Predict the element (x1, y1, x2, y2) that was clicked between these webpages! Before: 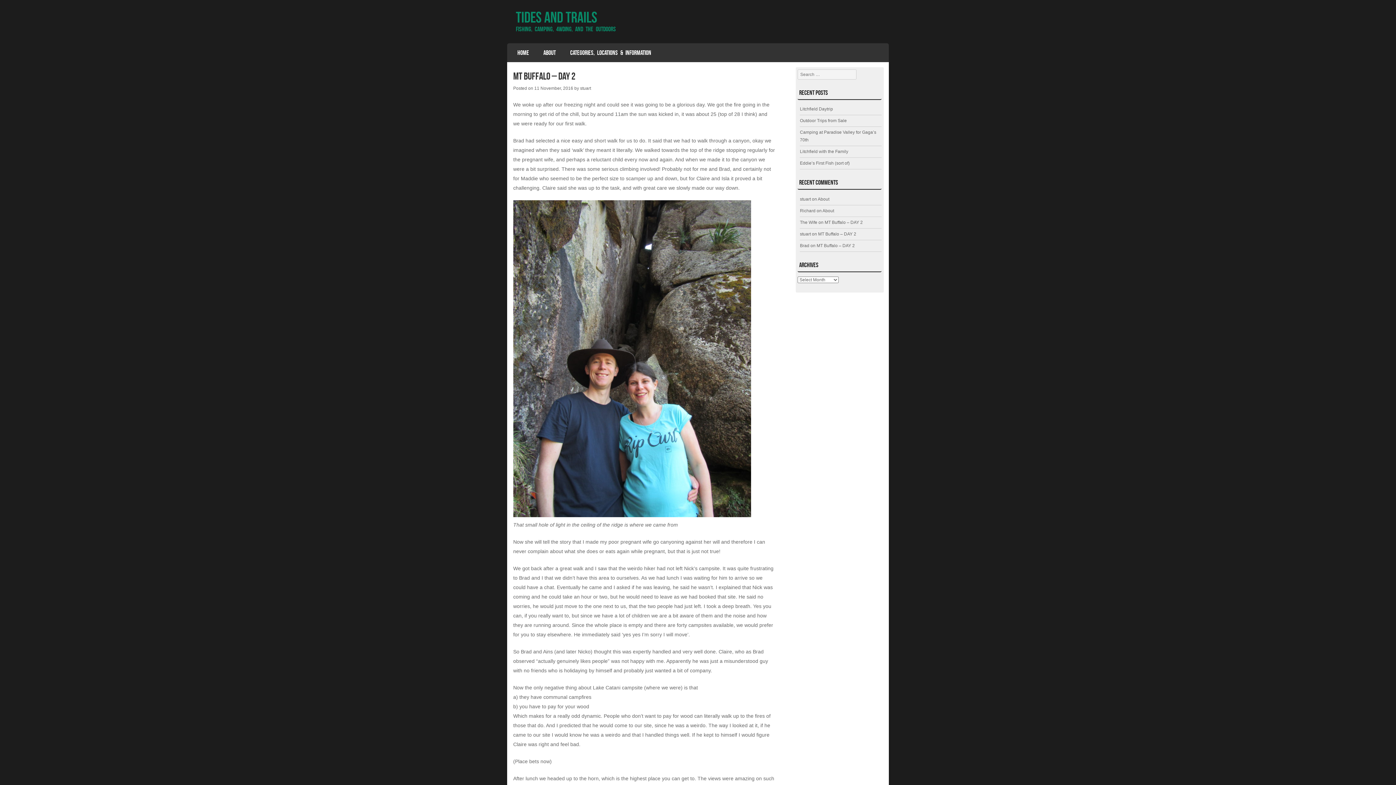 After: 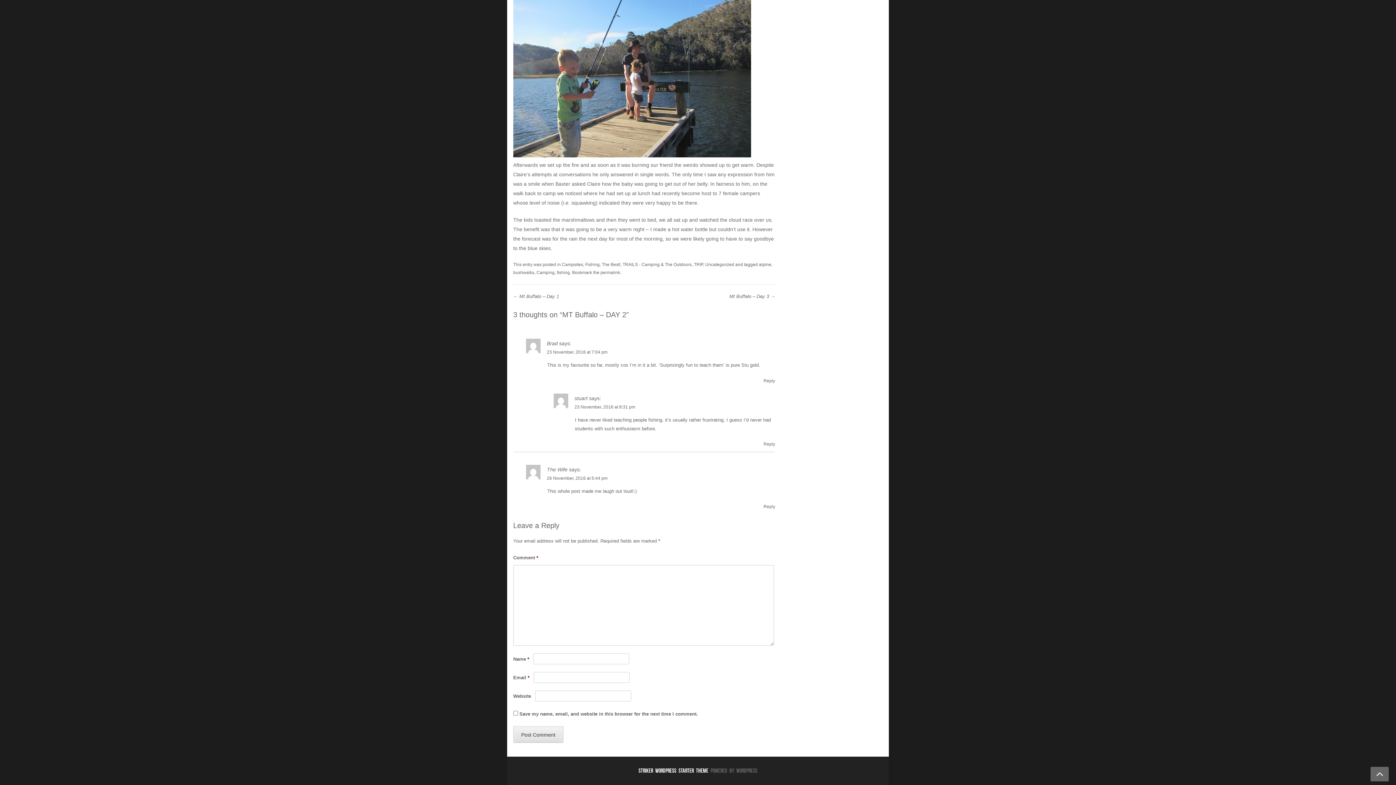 Action: label: MT Buffalo – DAY 2 bbox: (816, 243, 855, 248)